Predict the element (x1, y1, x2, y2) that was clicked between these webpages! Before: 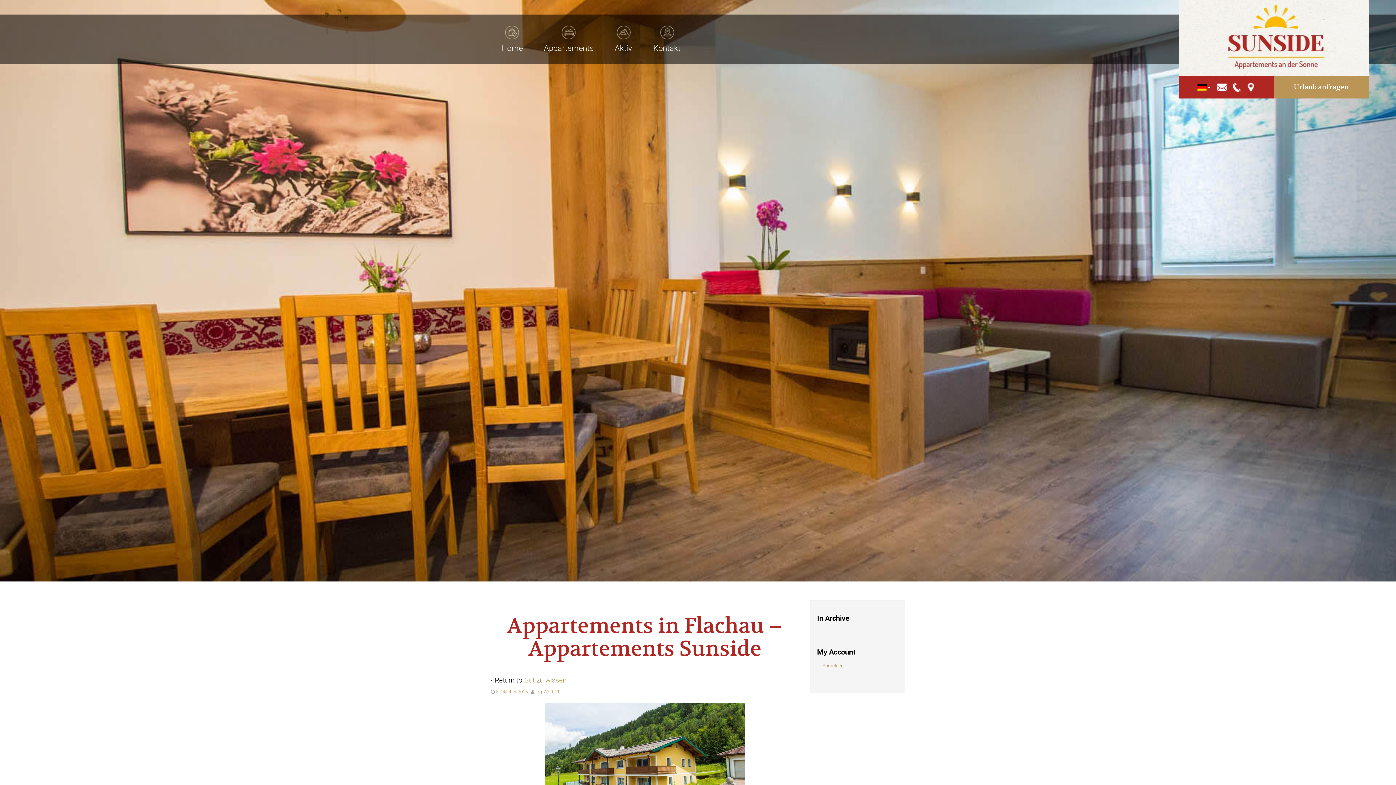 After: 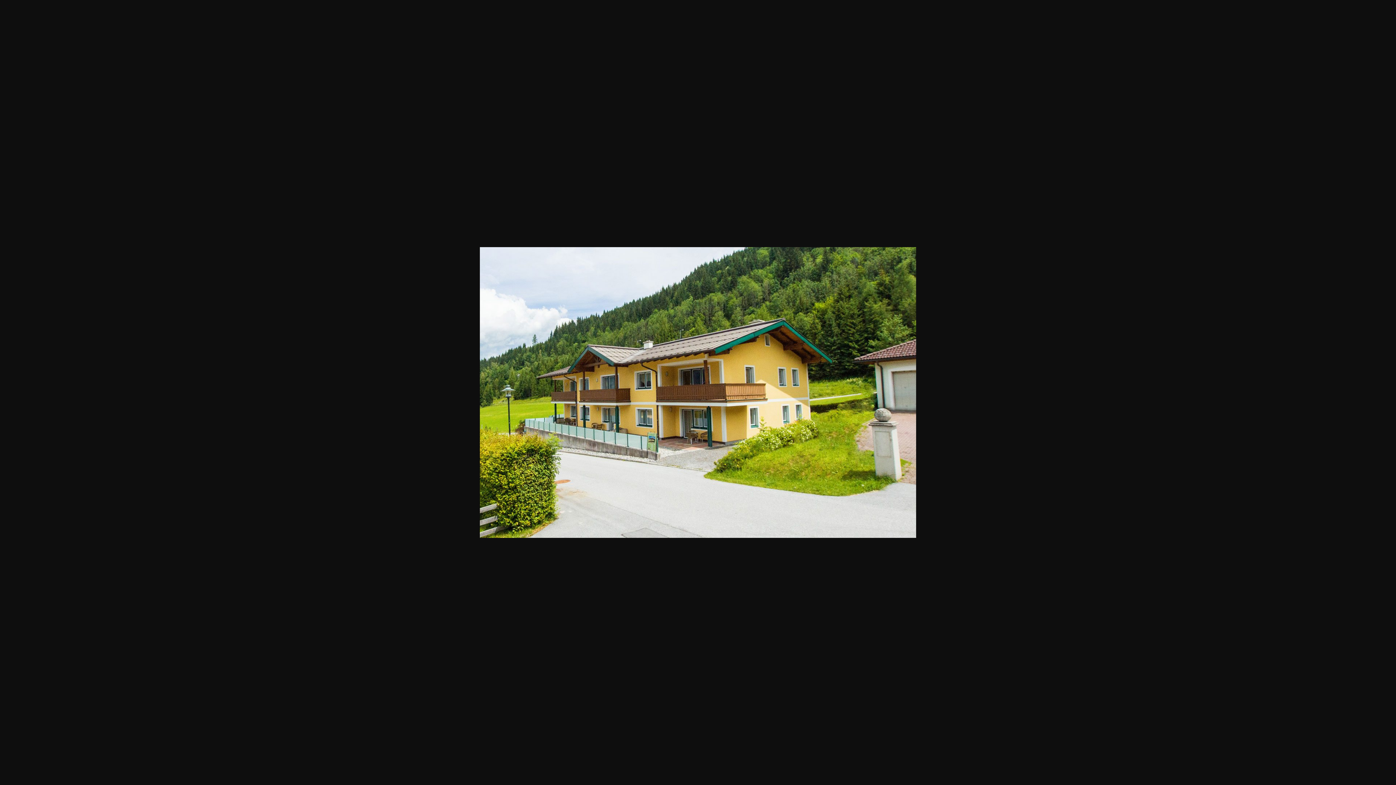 Action: bbox: (490, 703, 799, 836)